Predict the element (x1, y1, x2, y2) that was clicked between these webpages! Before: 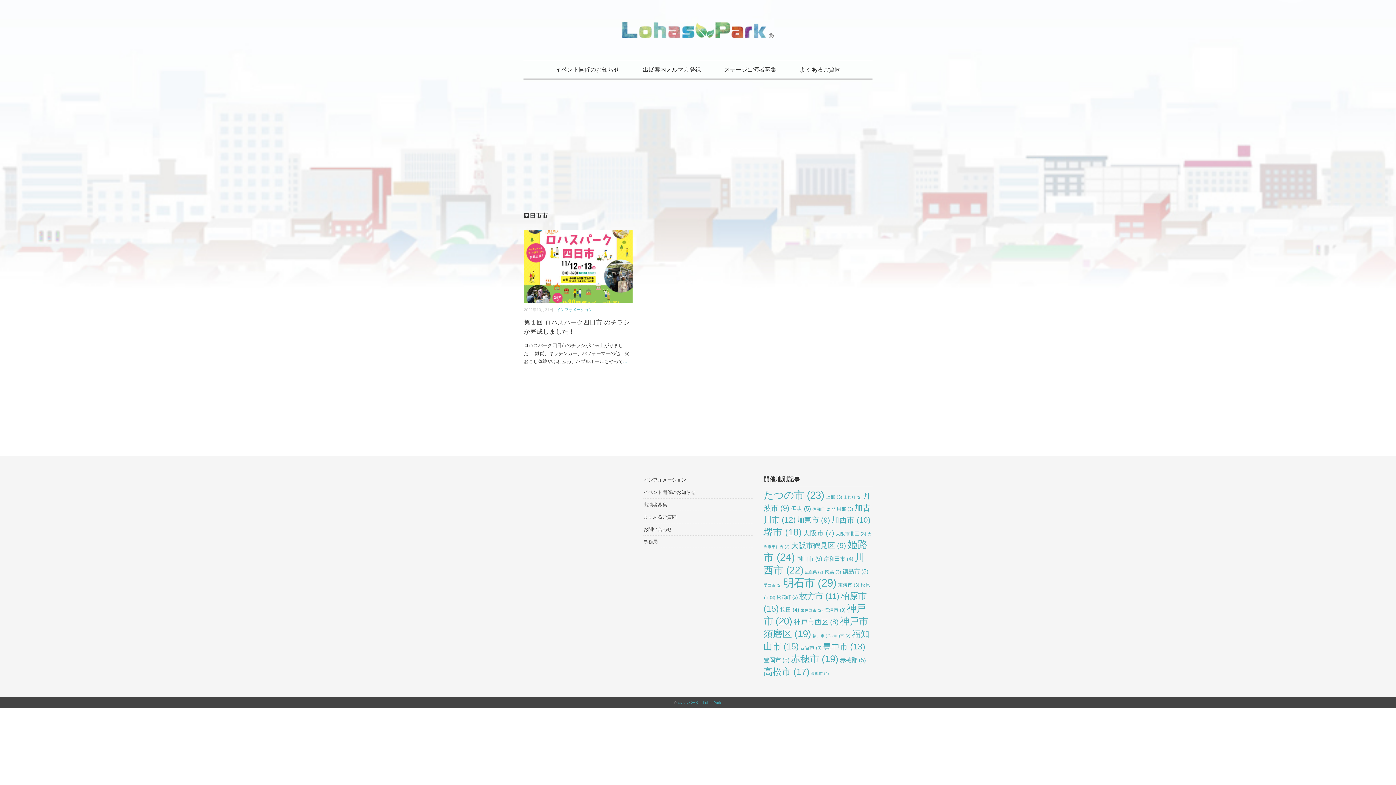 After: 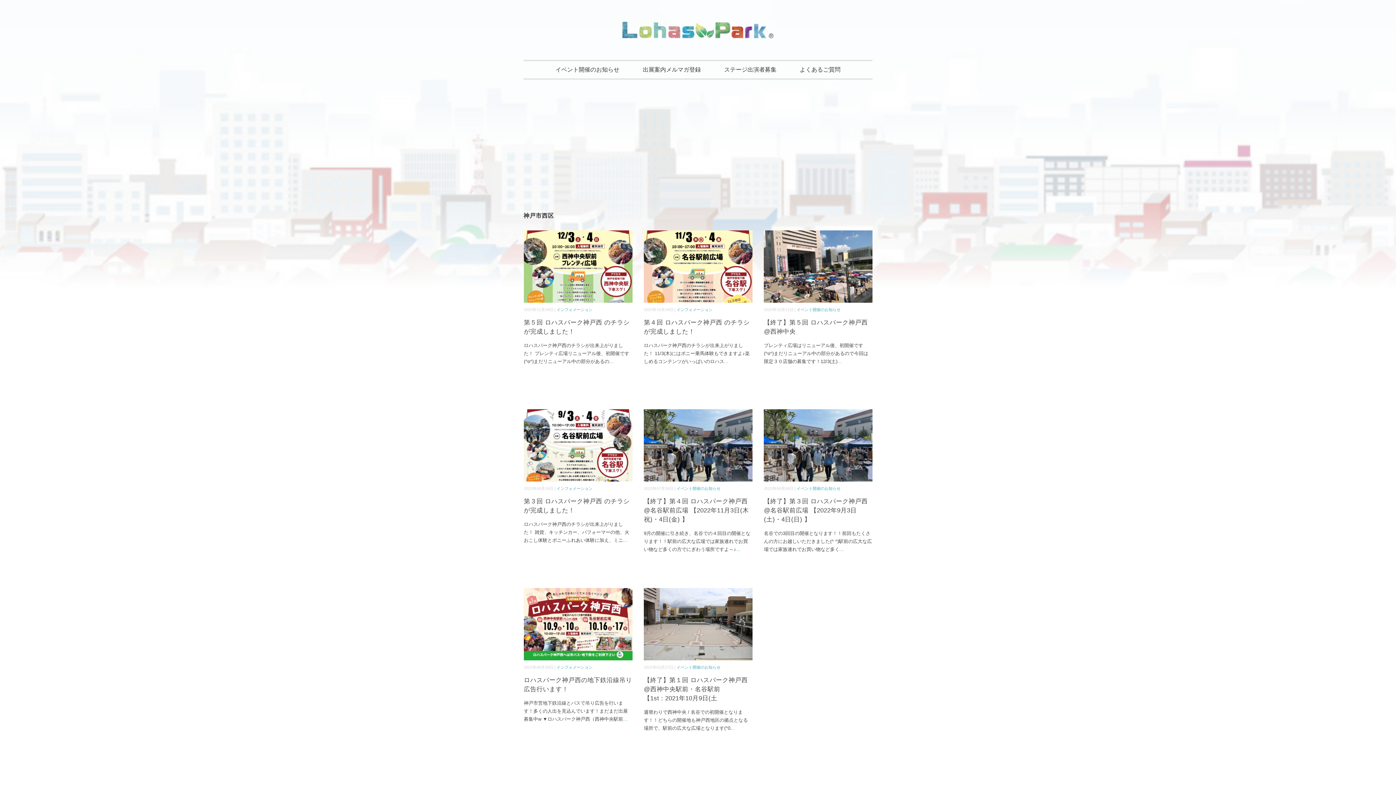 Action: bbox: (793, 618, 838, 626) label: 神戸市西区 (8個の項目)